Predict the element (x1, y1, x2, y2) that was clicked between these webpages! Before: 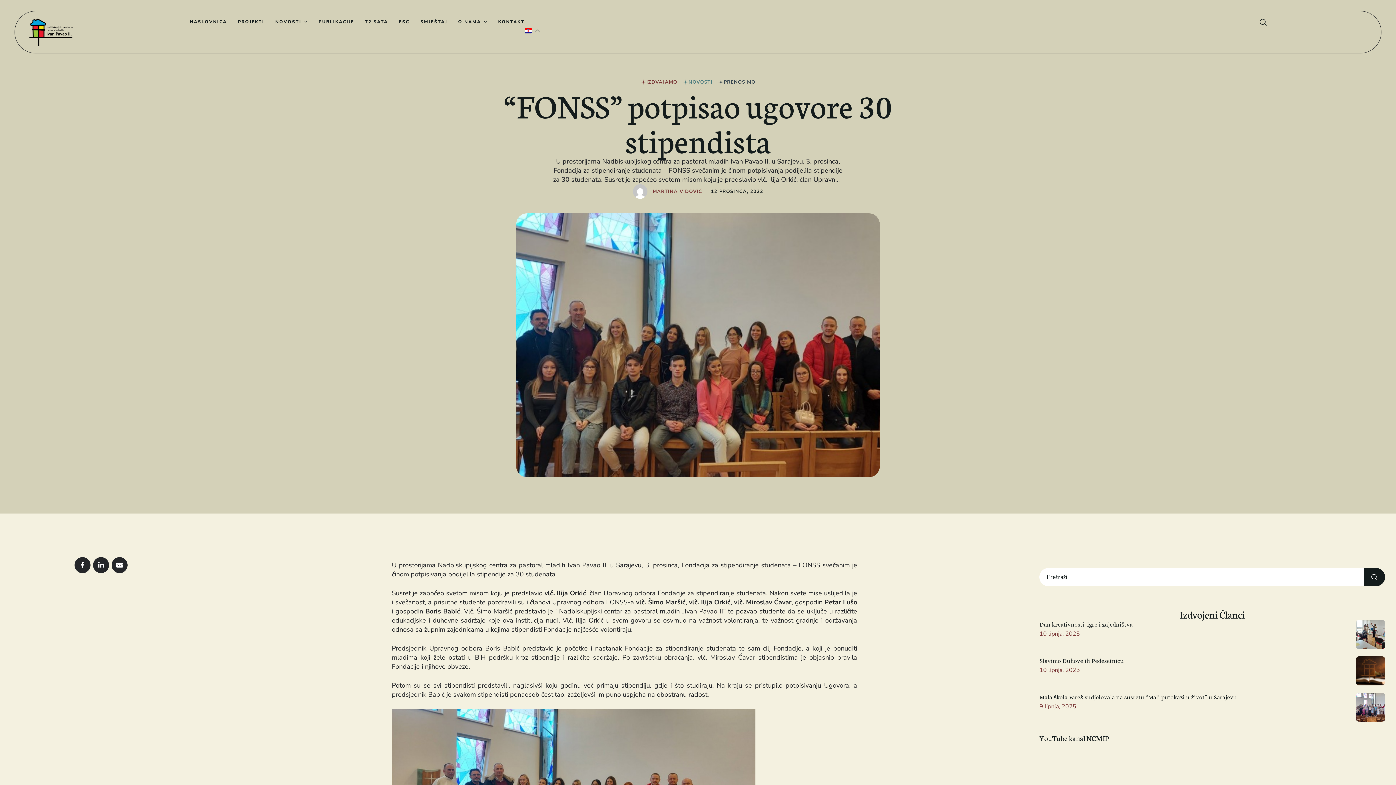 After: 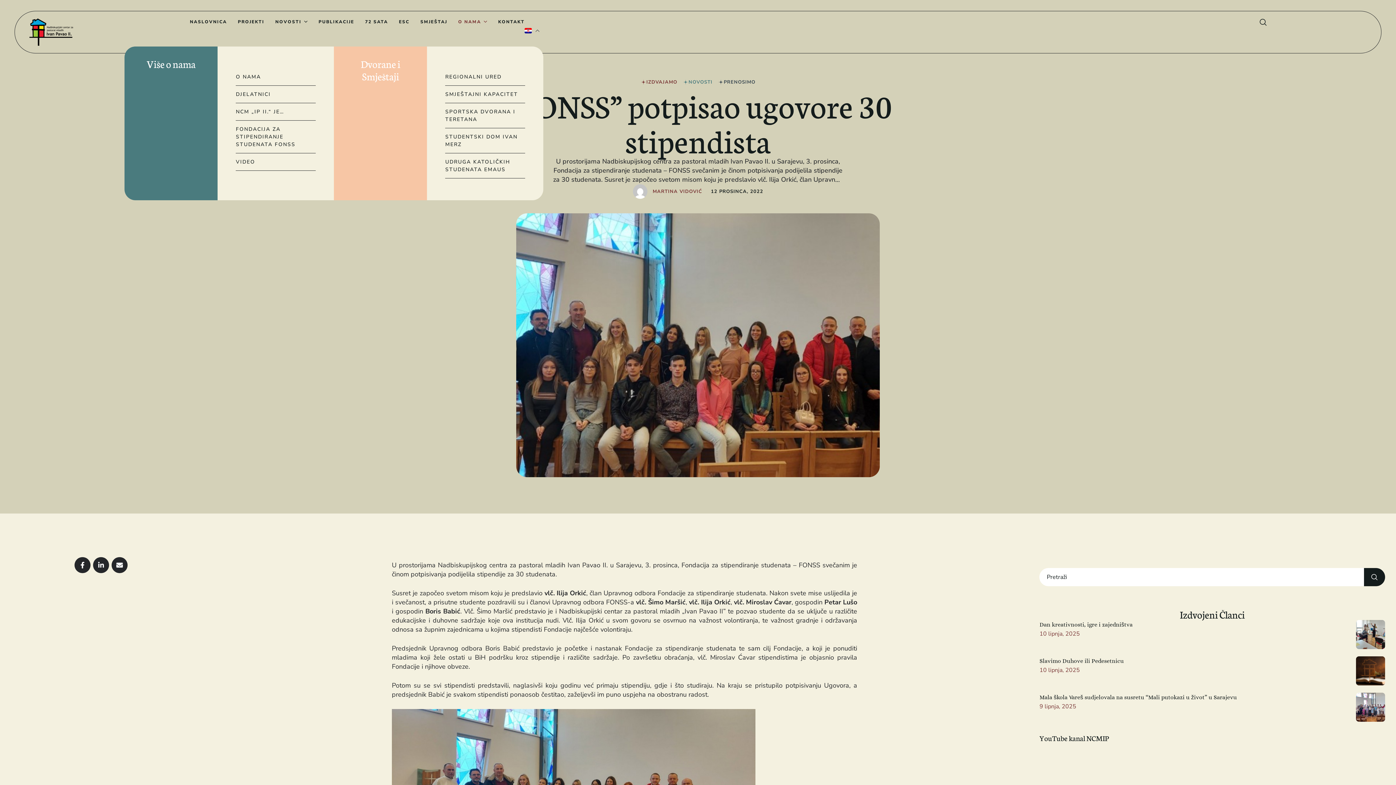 Action: bbox: (458, 18, 487, 25) label: Menu item